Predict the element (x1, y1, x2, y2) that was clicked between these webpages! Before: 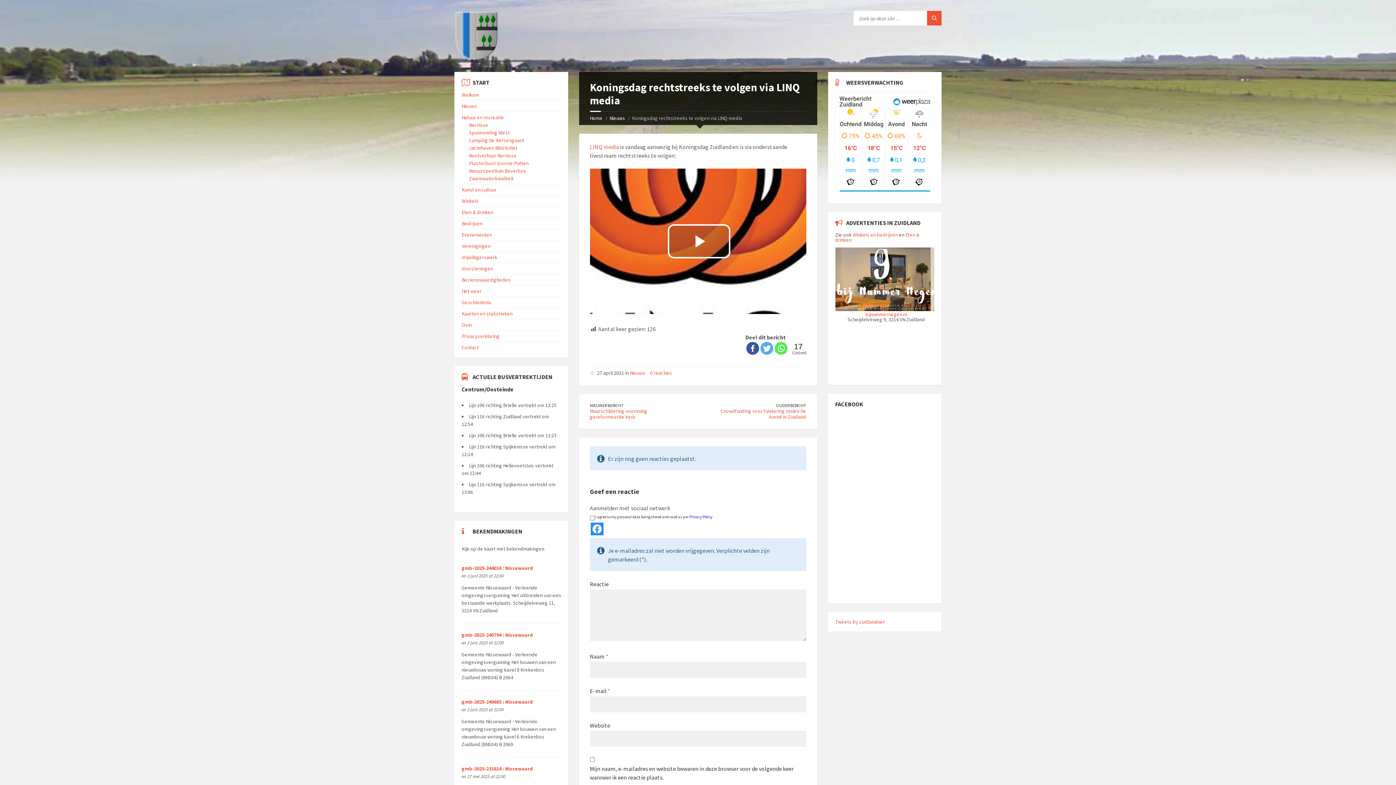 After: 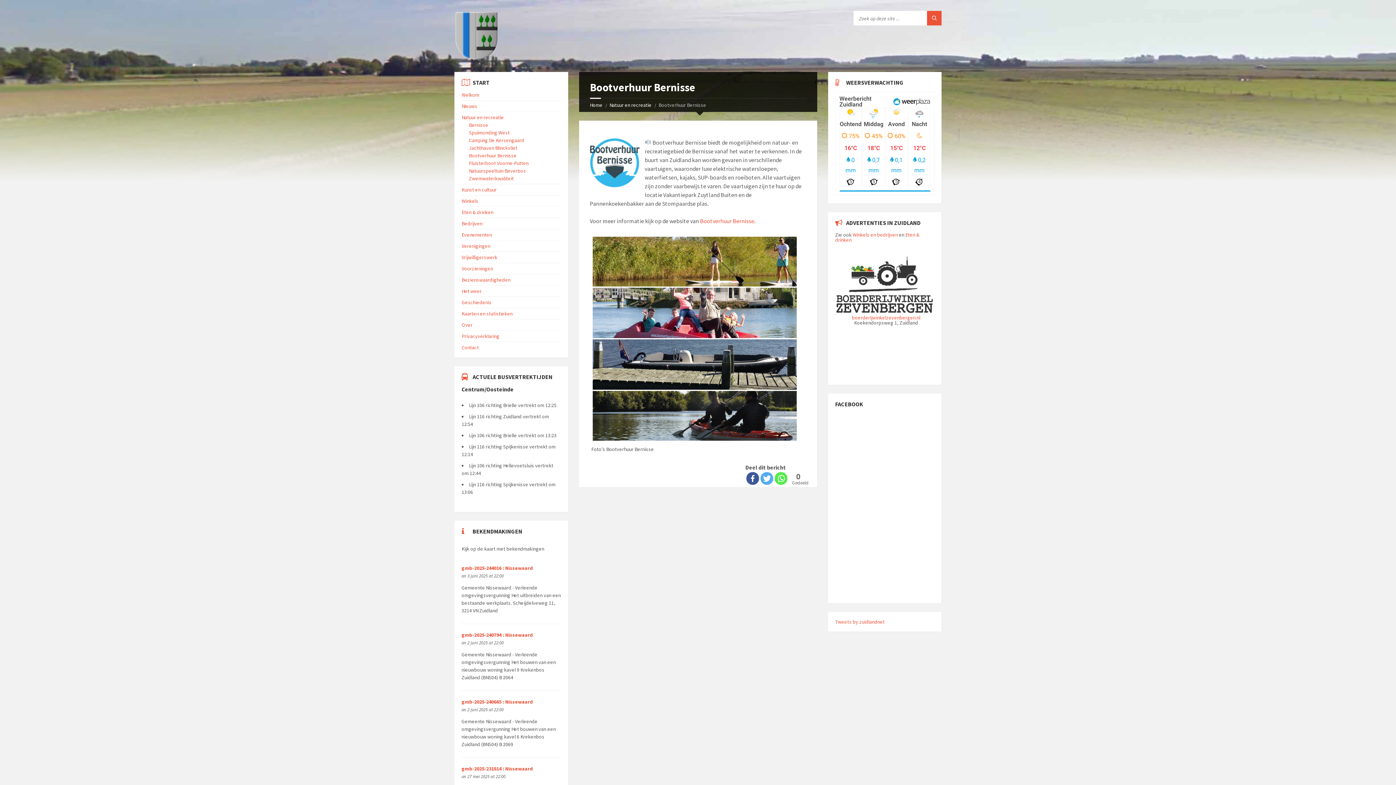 Action: bbox: (469, 152, 516, 158) label: Bootverhuur Bernisse